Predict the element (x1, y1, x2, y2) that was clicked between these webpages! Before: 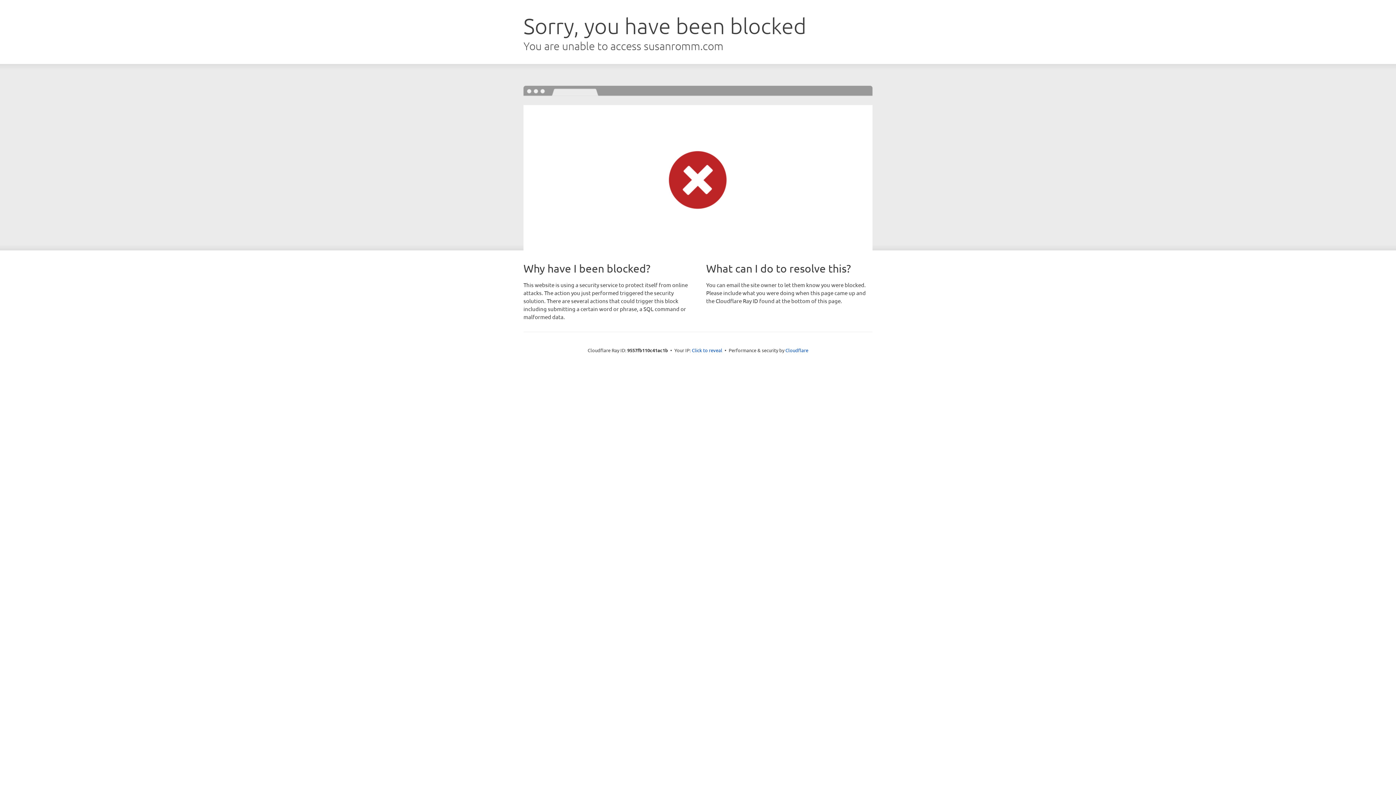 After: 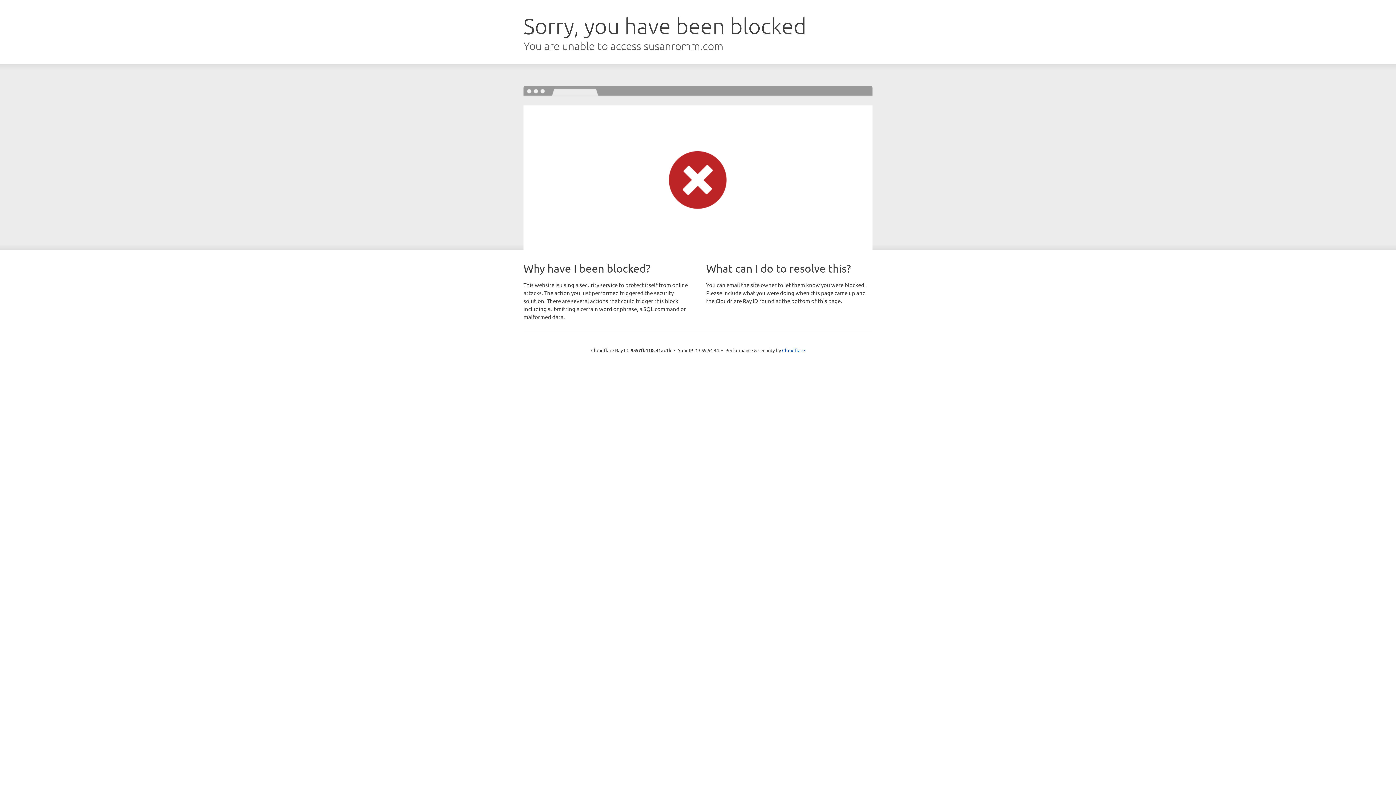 Action: label: Click to reveal bbox: (692, 346, 722, 353)